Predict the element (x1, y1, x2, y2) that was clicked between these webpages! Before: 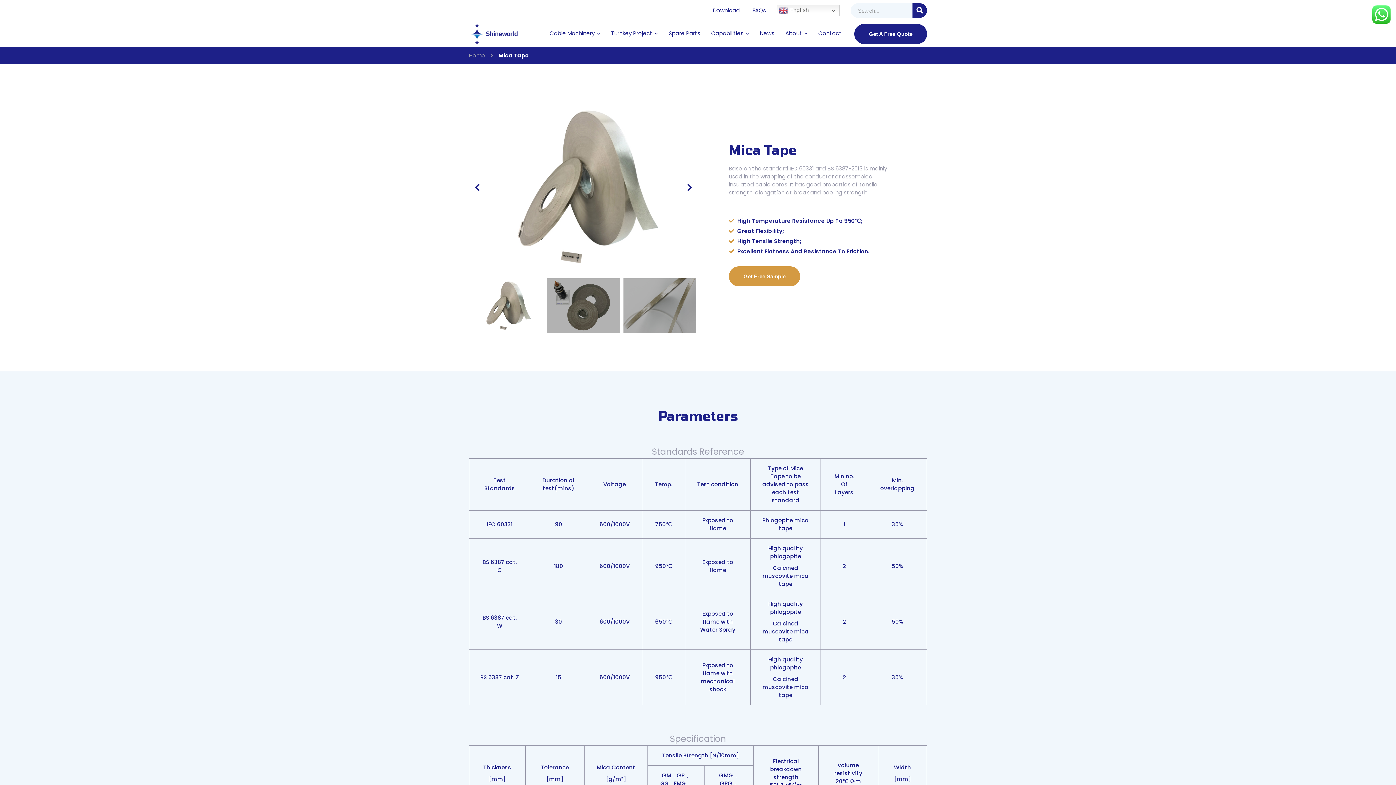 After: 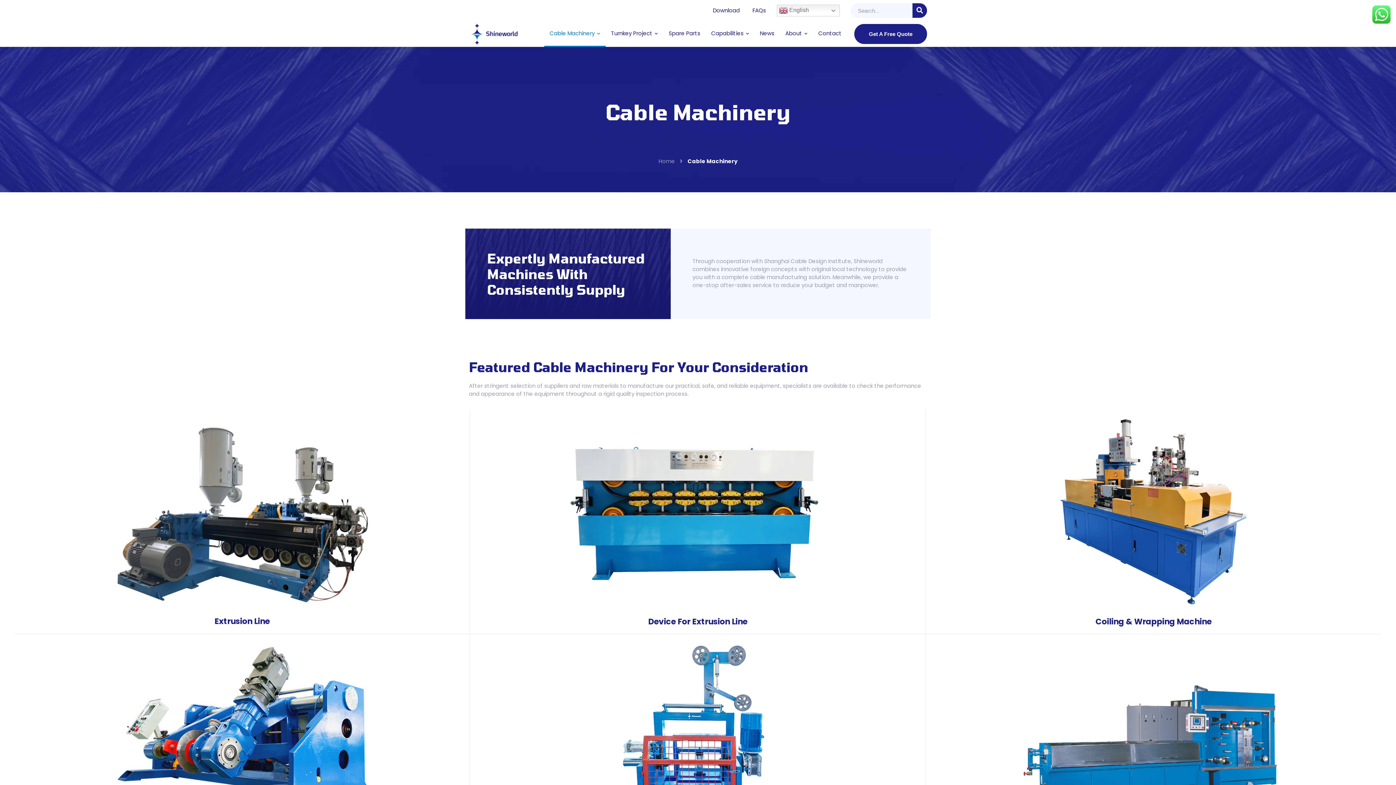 Action: label: Cable Machinery bbox: (544, 21, 605, 46)